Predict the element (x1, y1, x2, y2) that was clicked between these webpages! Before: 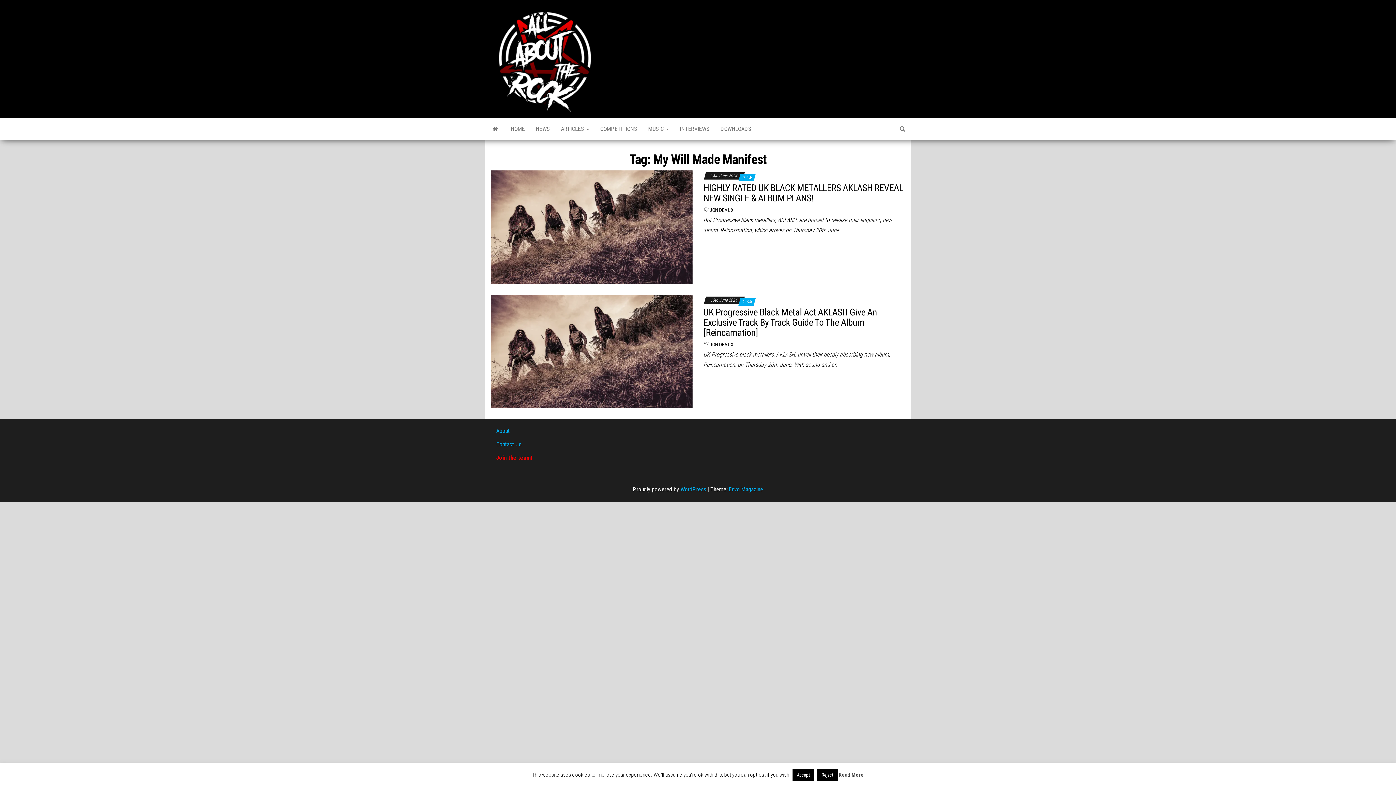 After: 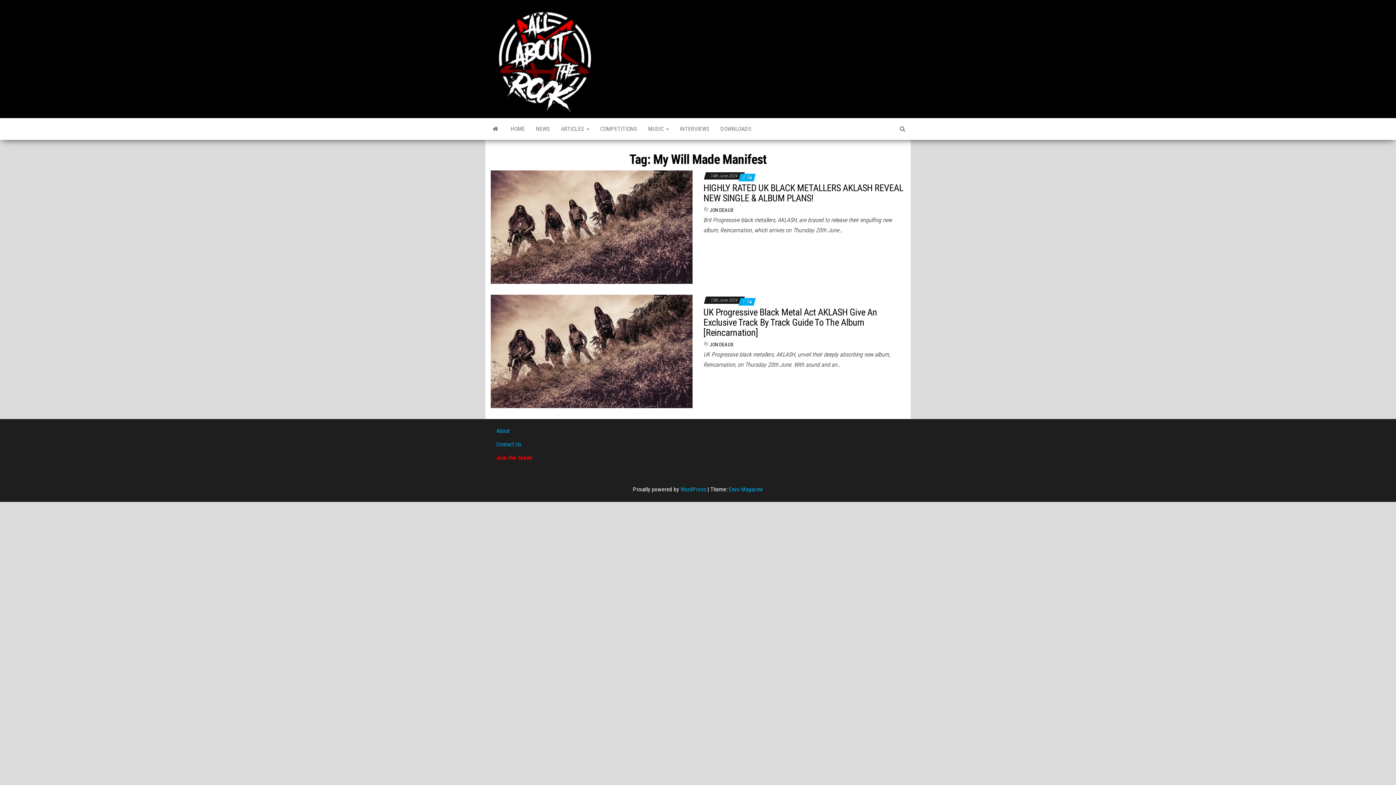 Action: bbox: (792, 769, 814, 781) label: Accept